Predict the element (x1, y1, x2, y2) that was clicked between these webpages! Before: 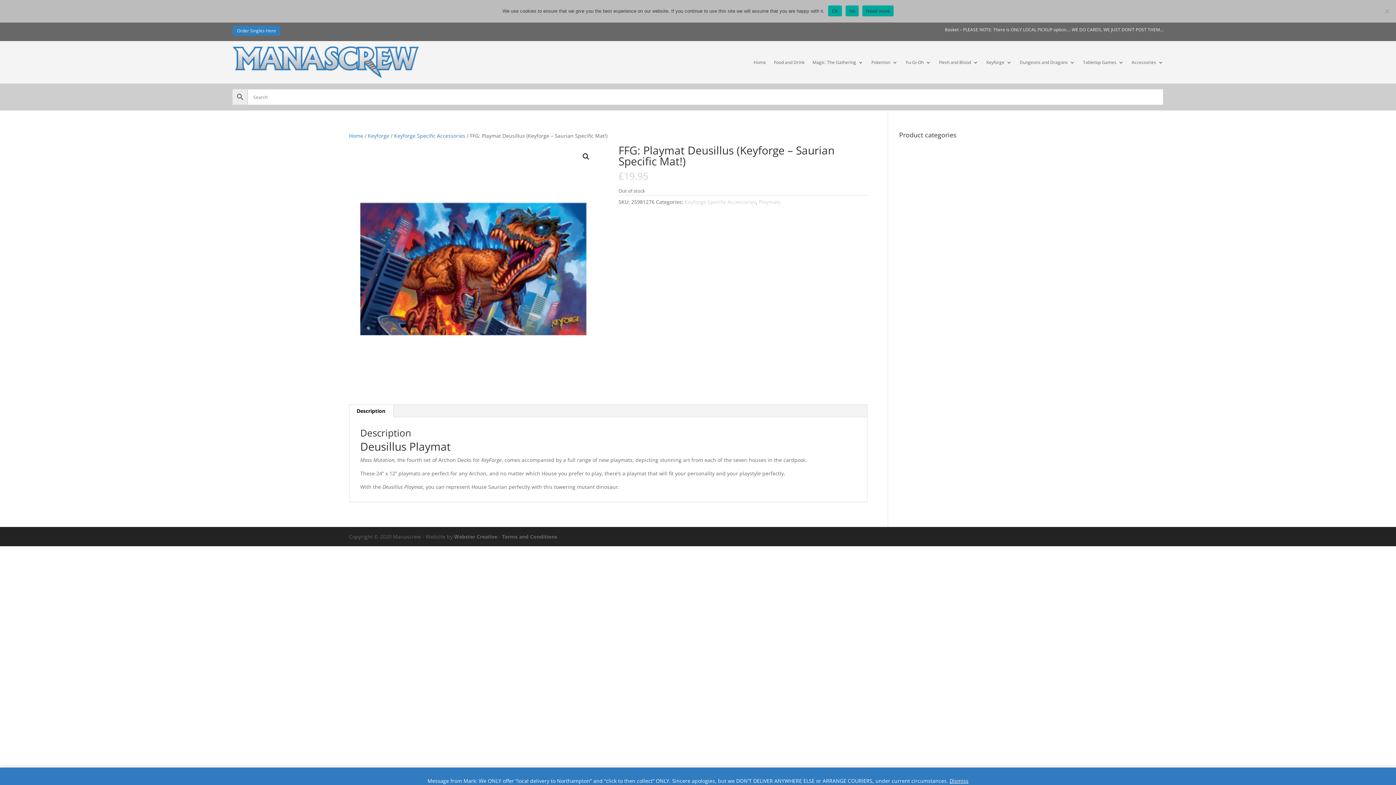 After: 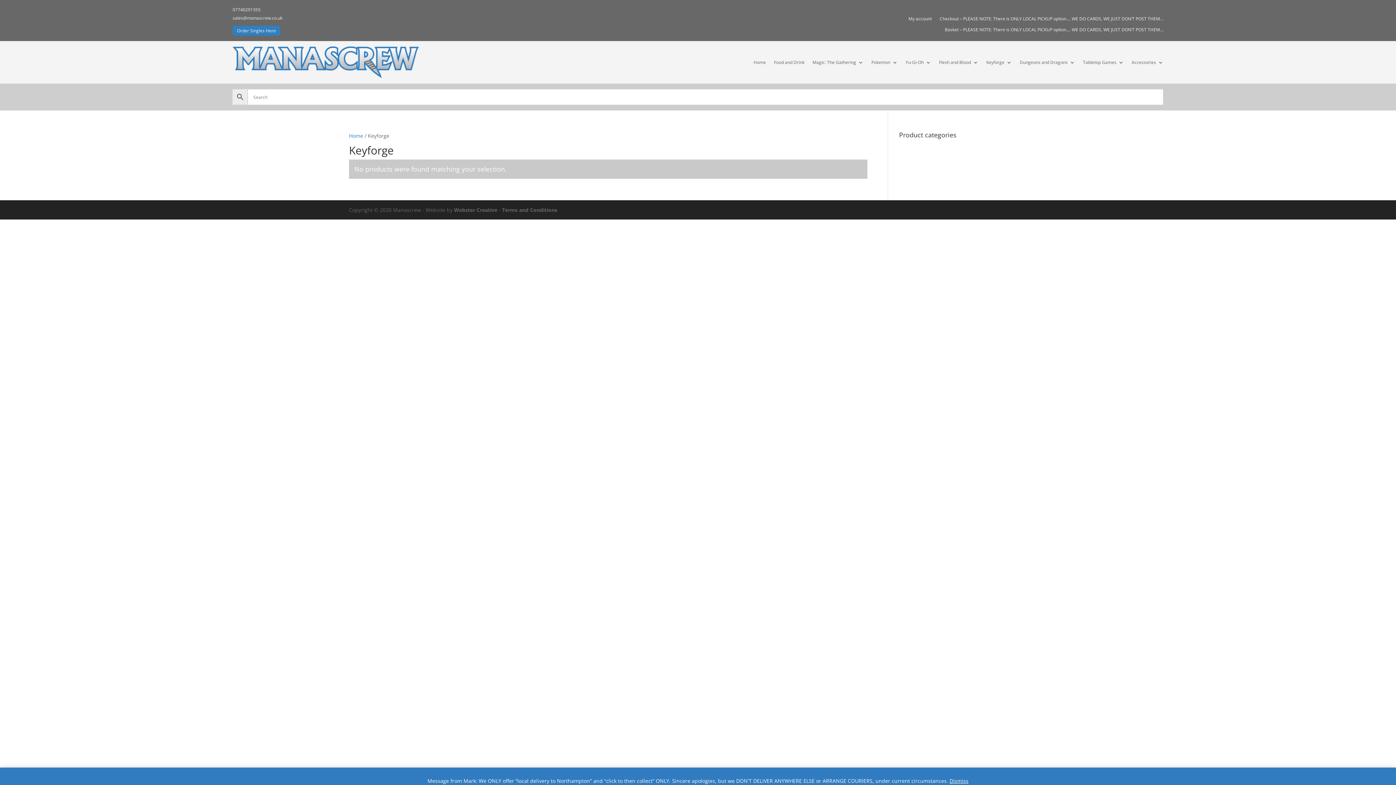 Action: bbox: (368, 132, 389, 139) label: Keyforge